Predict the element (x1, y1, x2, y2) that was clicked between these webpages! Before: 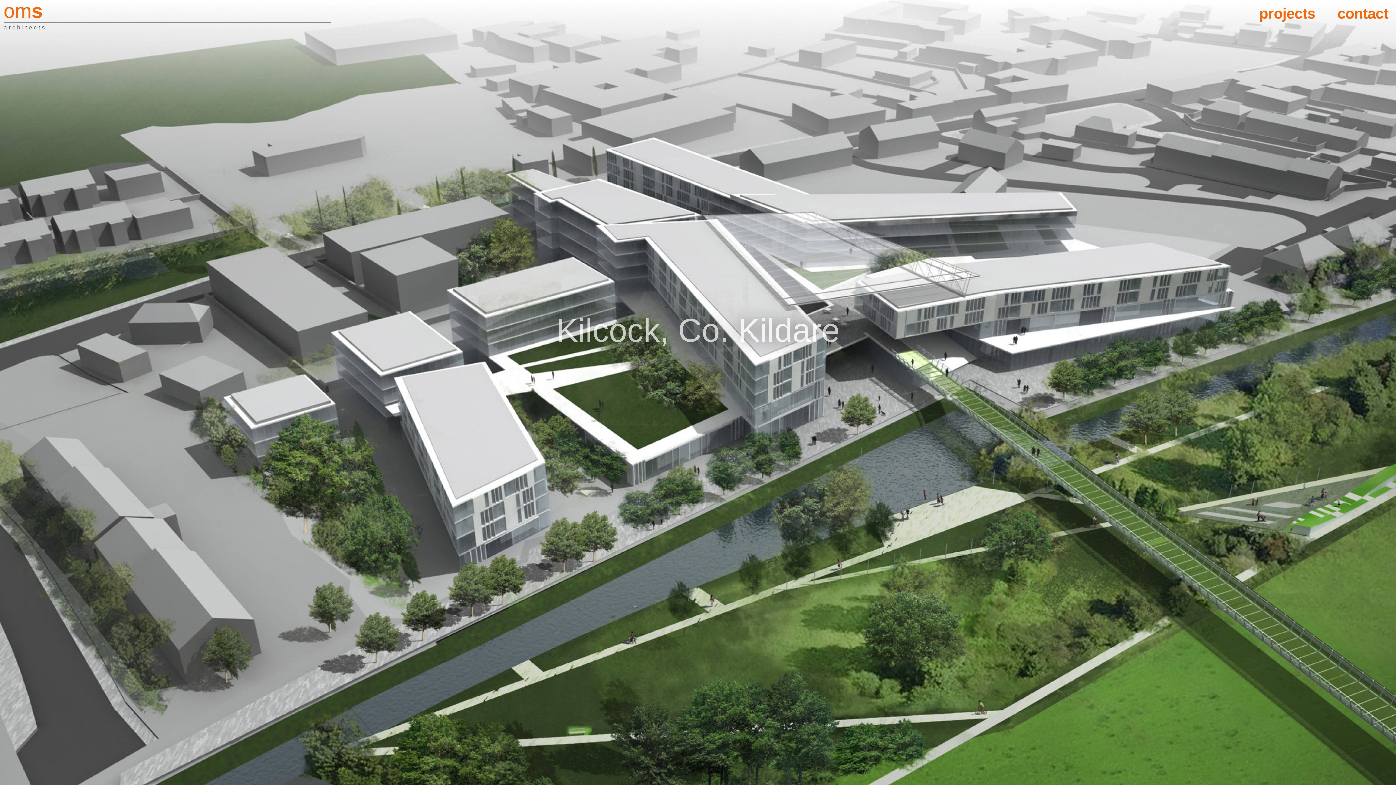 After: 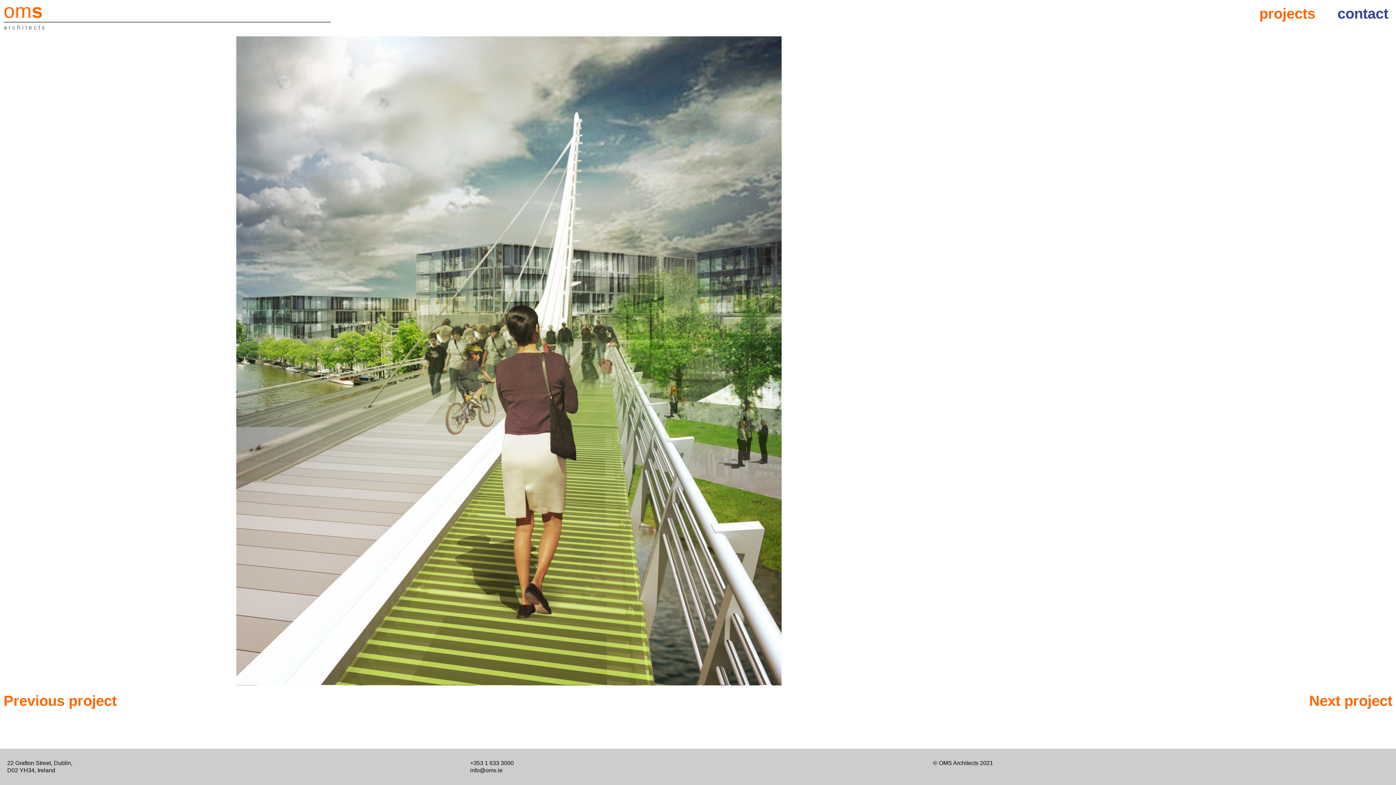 Action: bbox: (1337, 5, 1388, 21) label: contact